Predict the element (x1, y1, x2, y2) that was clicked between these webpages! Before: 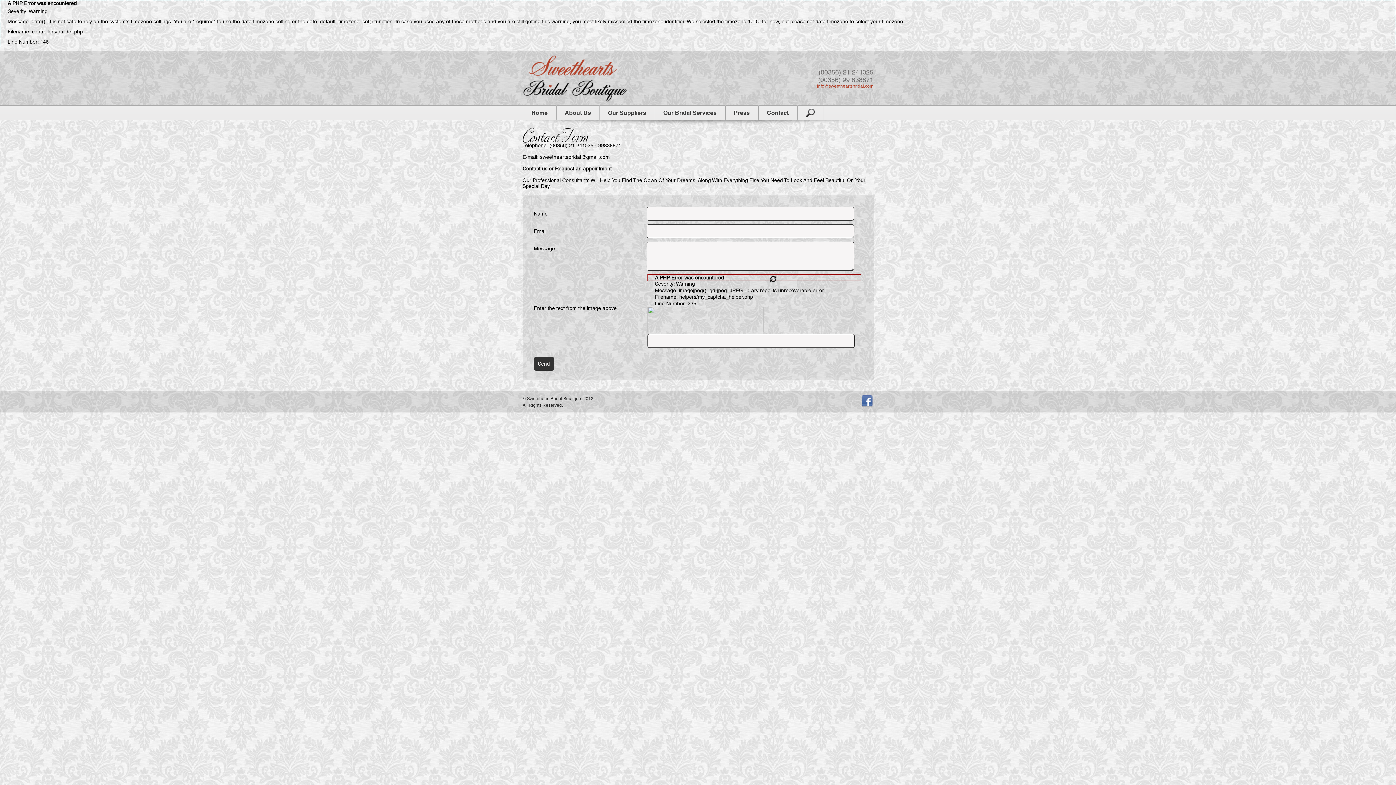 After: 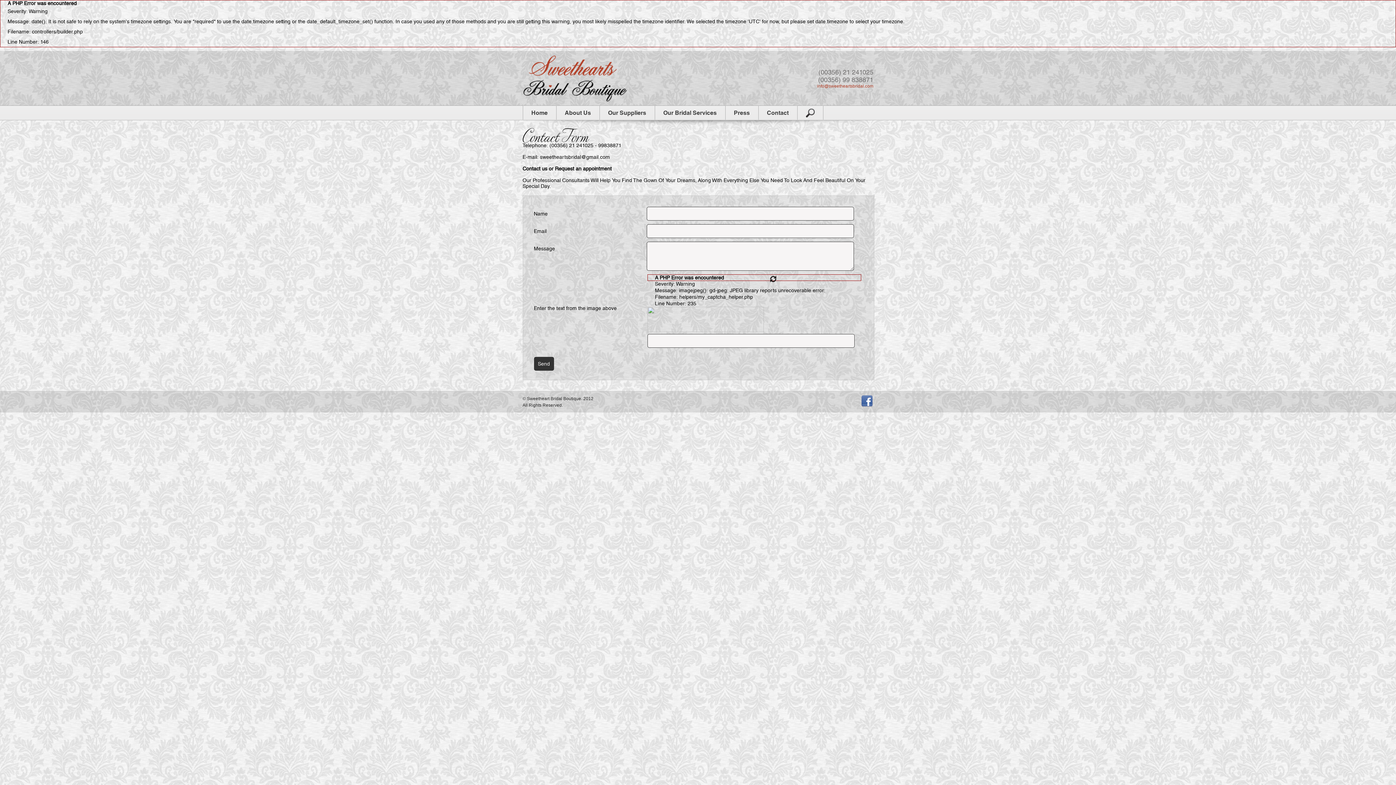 Action: bbox: (758, 105, 797, 120) label: Contact